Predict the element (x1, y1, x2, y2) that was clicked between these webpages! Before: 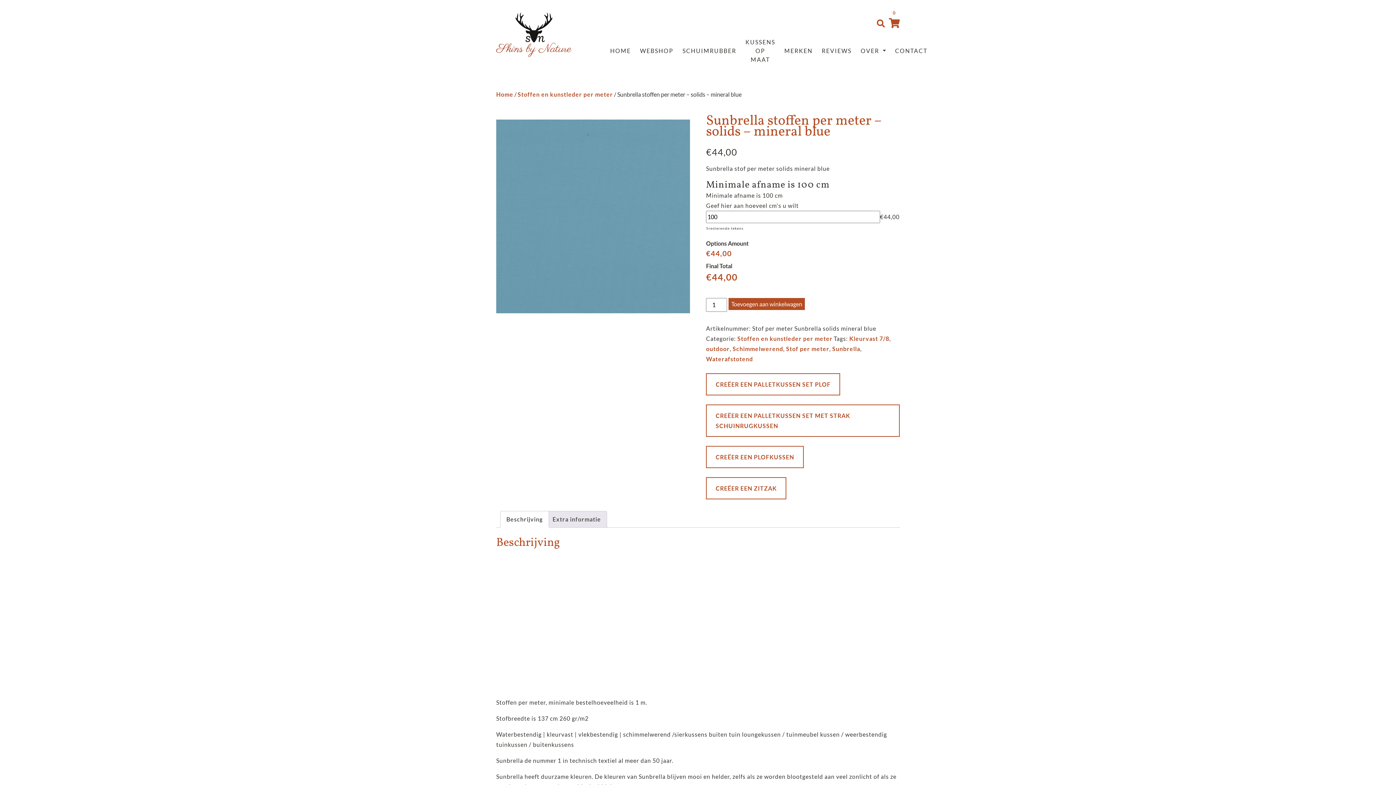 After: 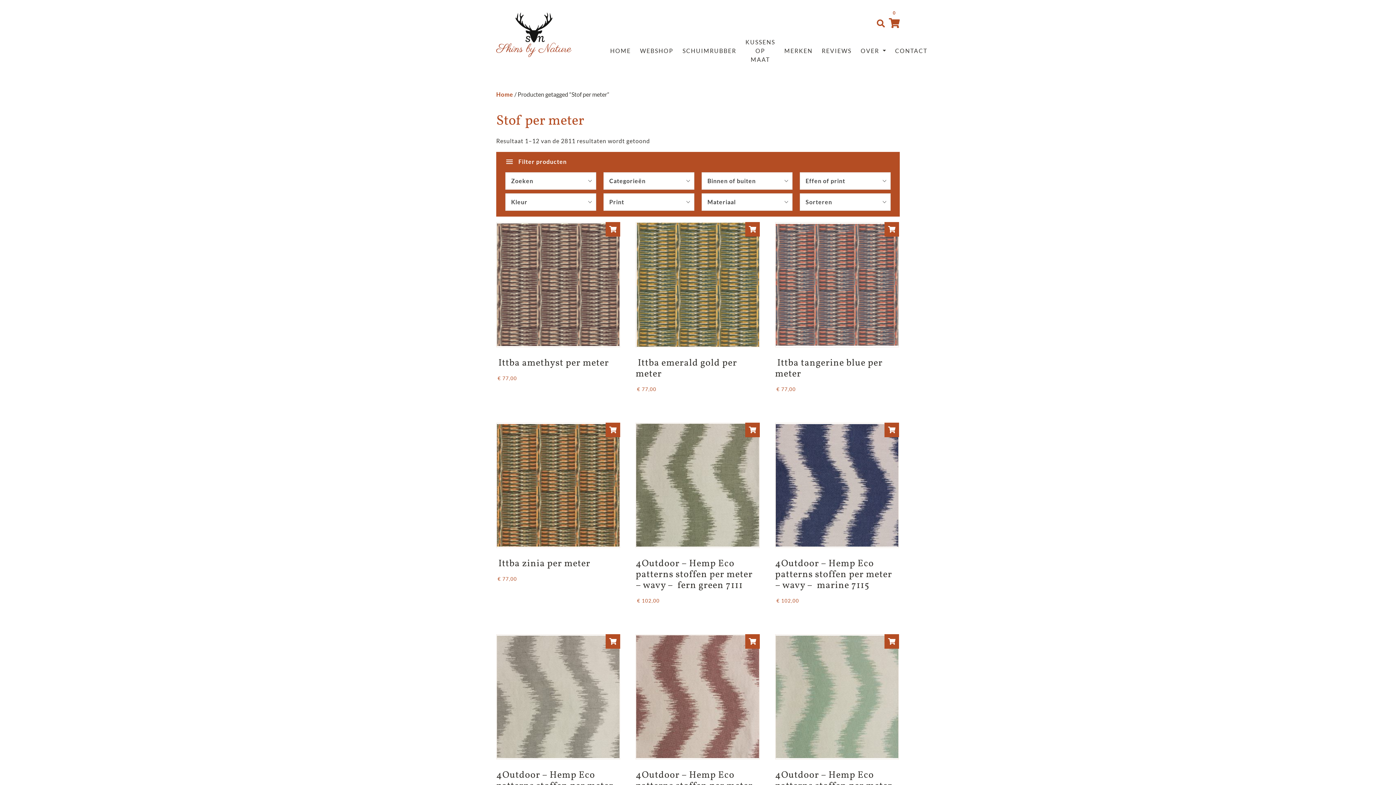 Action: bbox: (786, 345, 829, 352) label: Stof per meter